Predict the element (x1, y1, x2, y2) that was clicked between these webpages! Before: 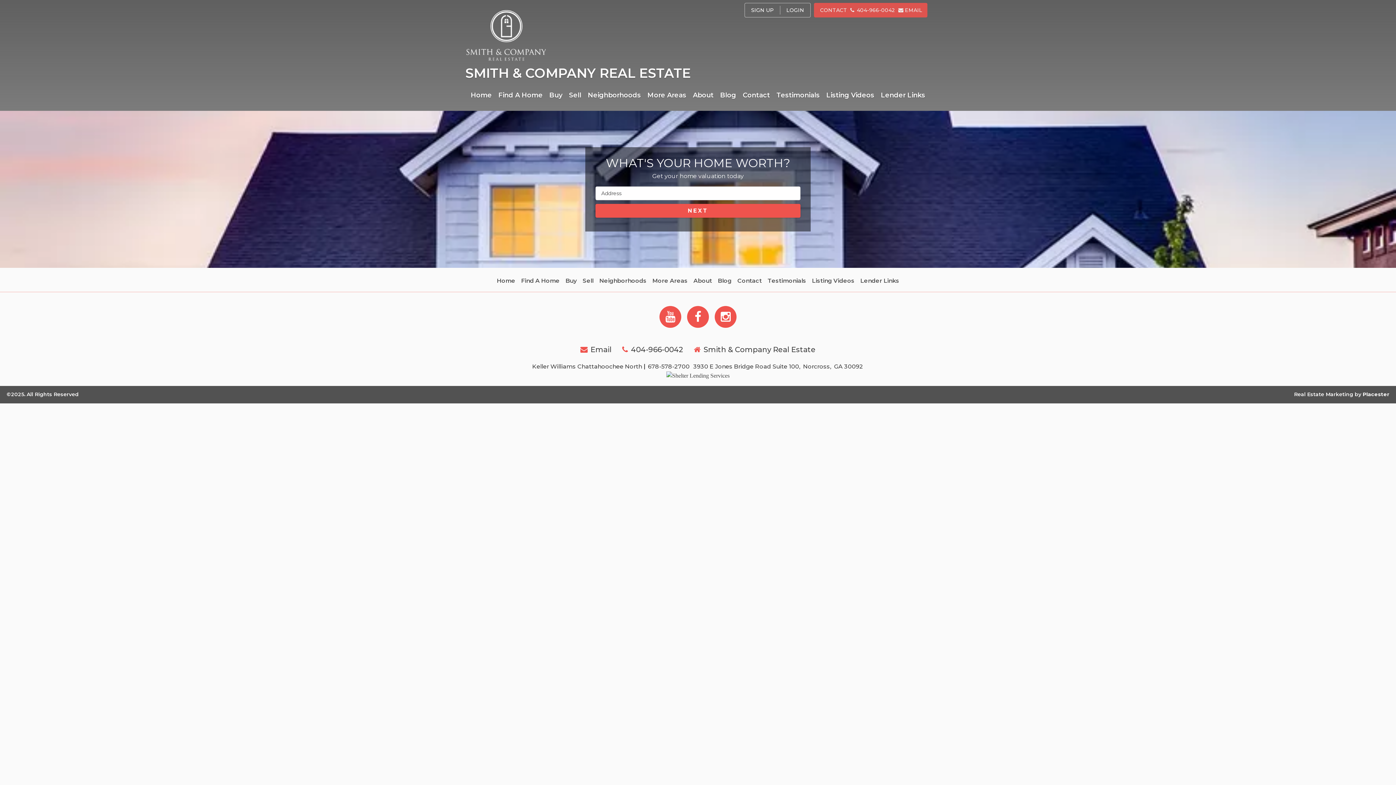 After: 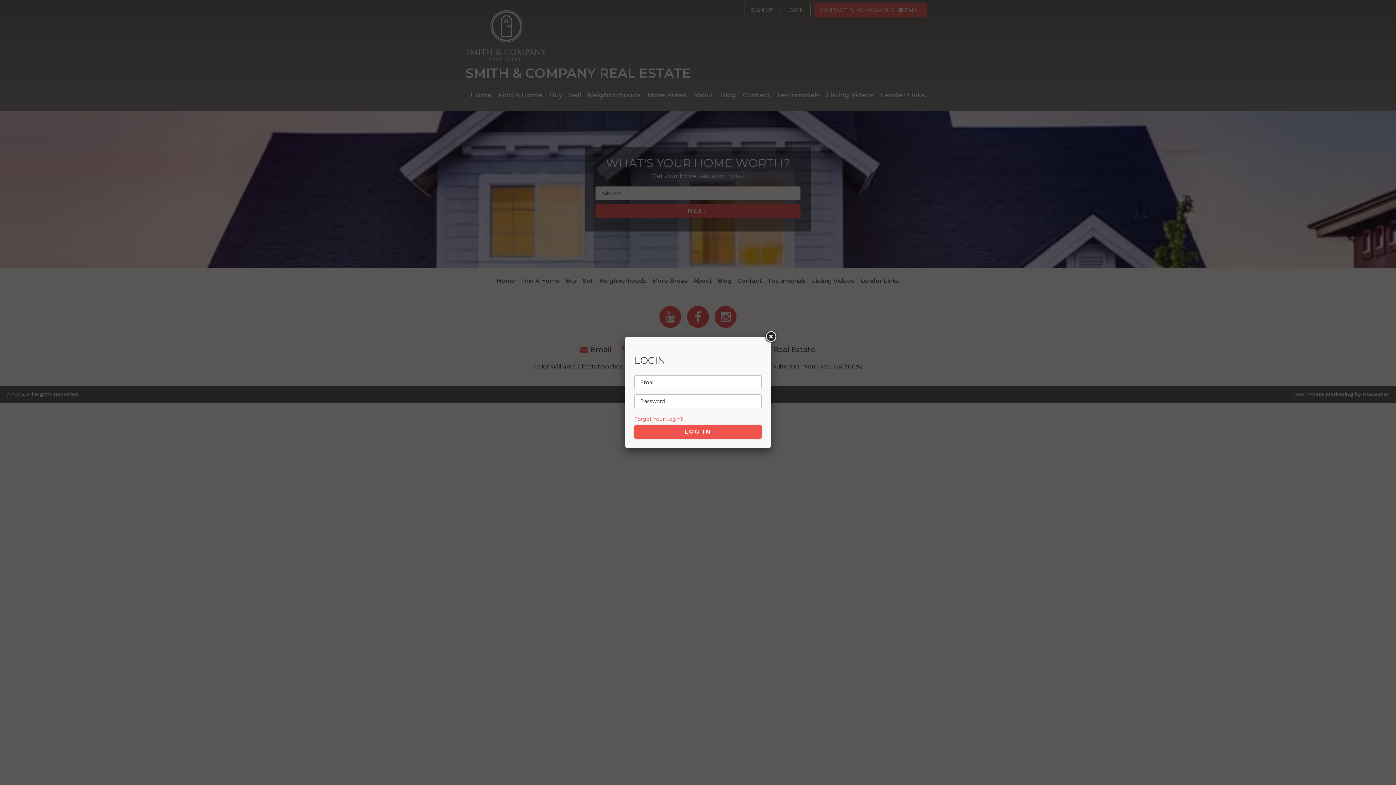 Action: bbox: (786, 6, 804, 13) label: LOGIN